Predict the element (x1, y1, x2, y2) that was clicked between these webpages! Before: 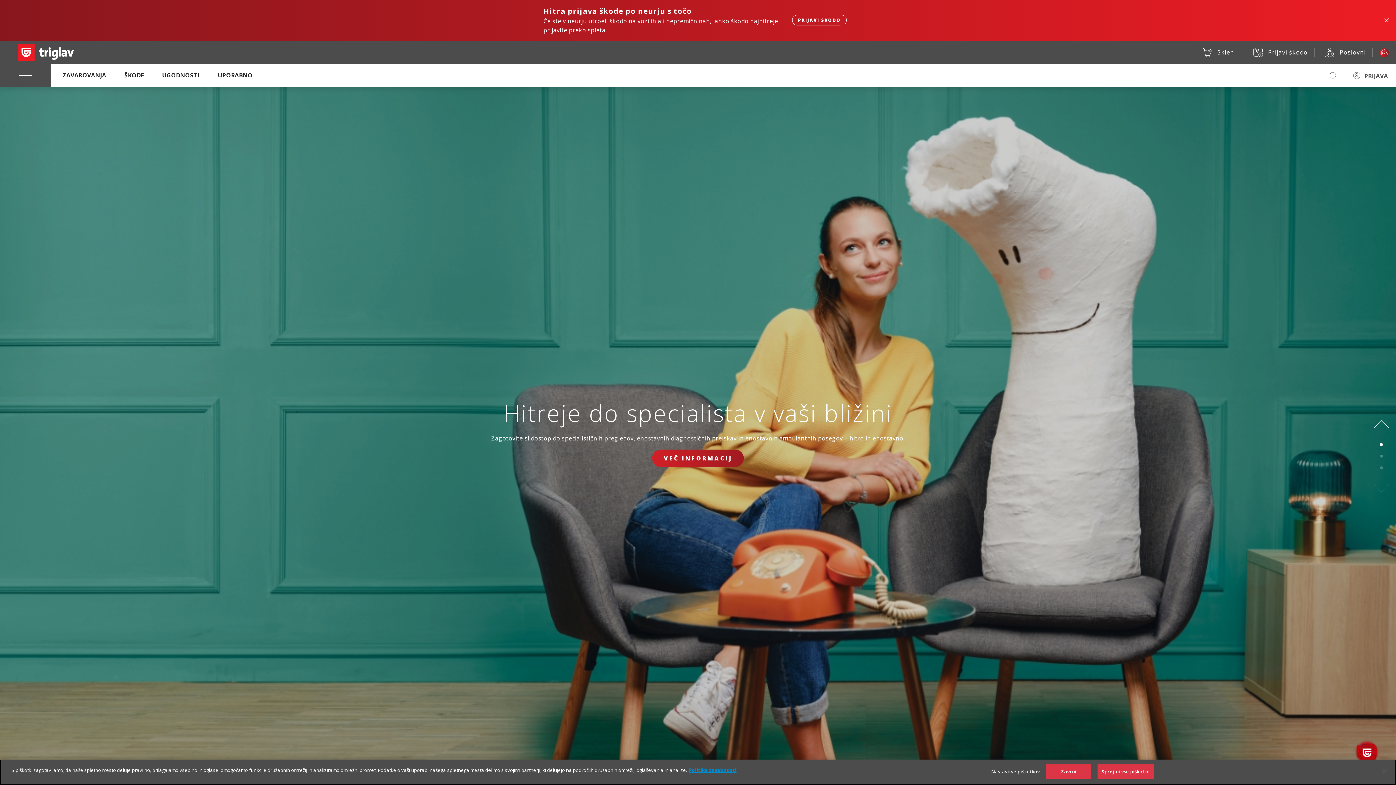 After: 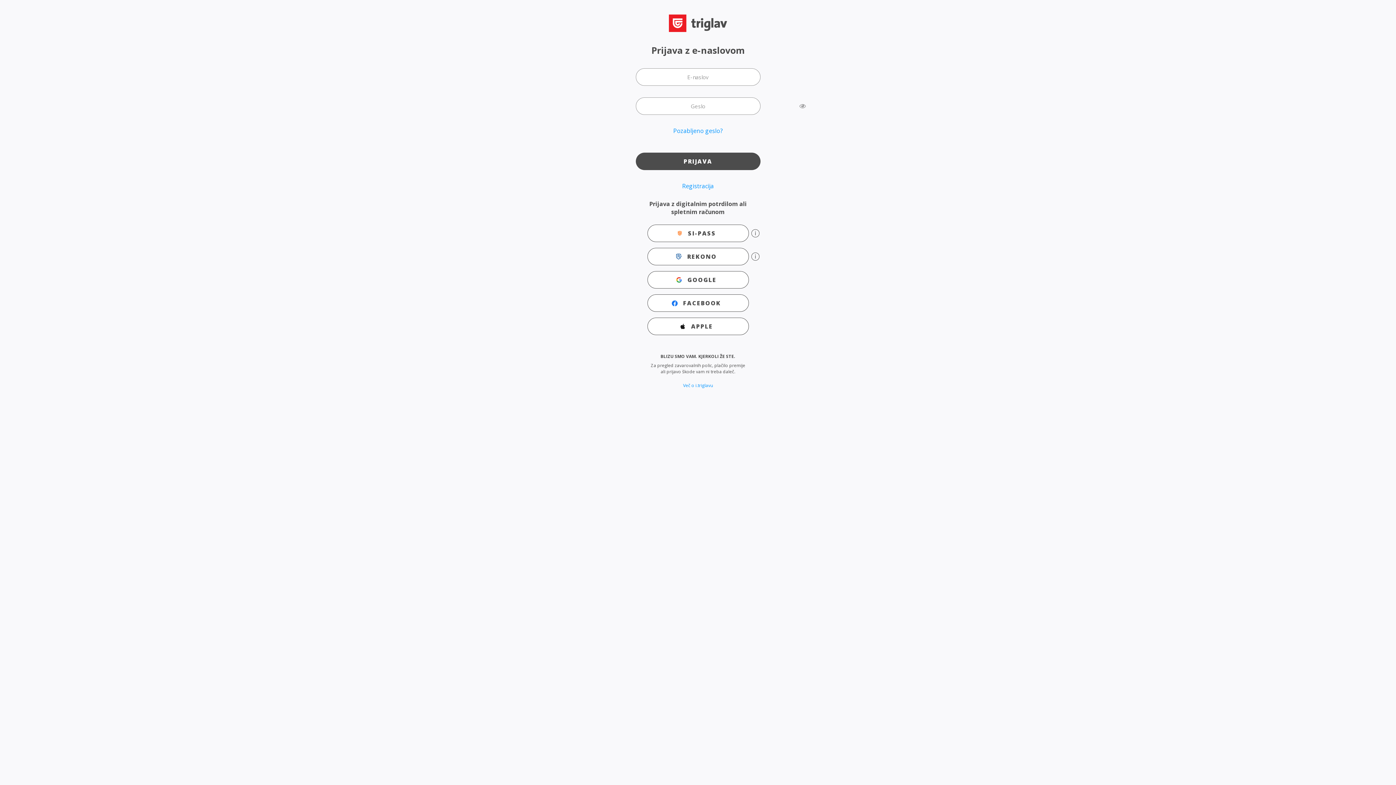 Action: label: PRIJAVA bbox: (1364, 71, 1388, 79)